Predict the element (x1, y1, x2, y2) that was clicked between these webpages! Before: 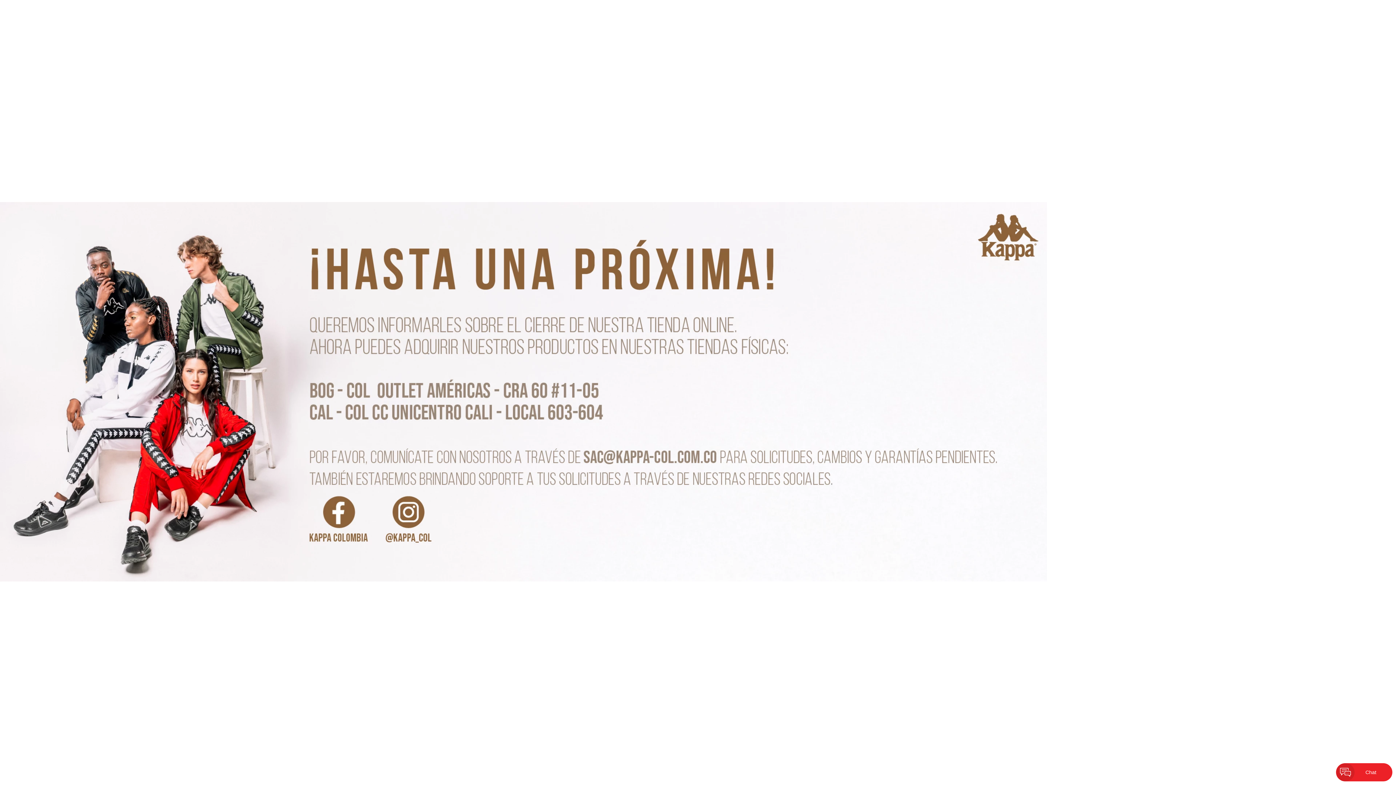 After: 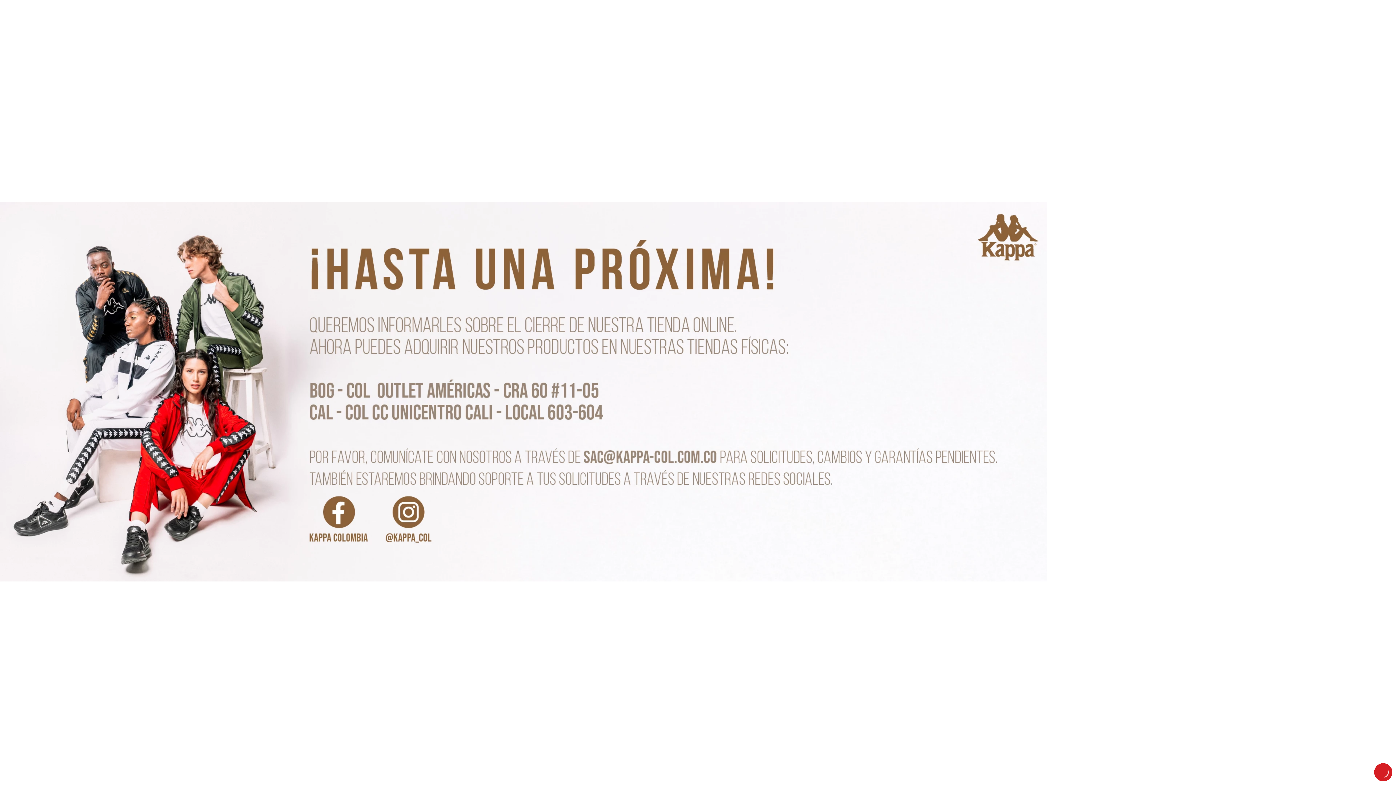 Action: label: Chat bbox: (1336, 763, 1392, 781)